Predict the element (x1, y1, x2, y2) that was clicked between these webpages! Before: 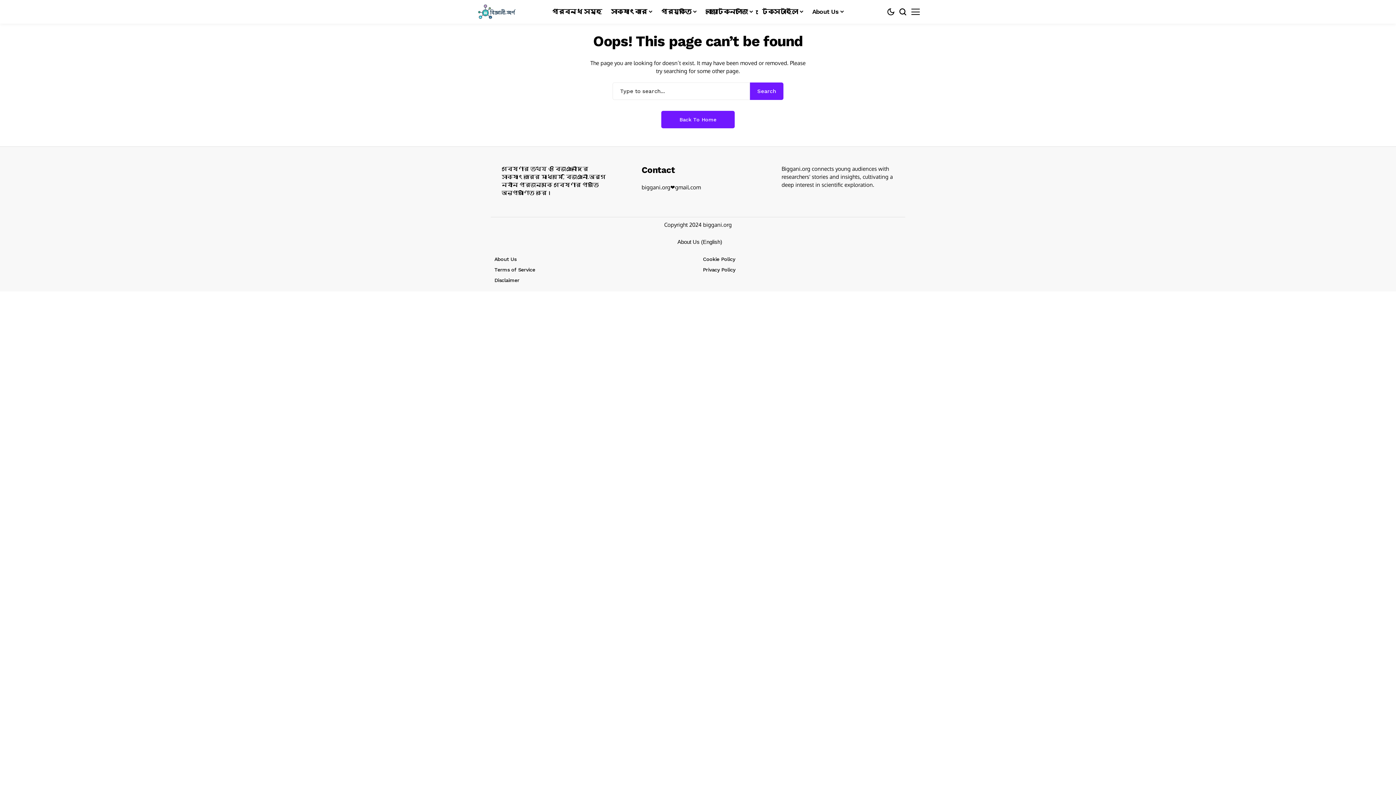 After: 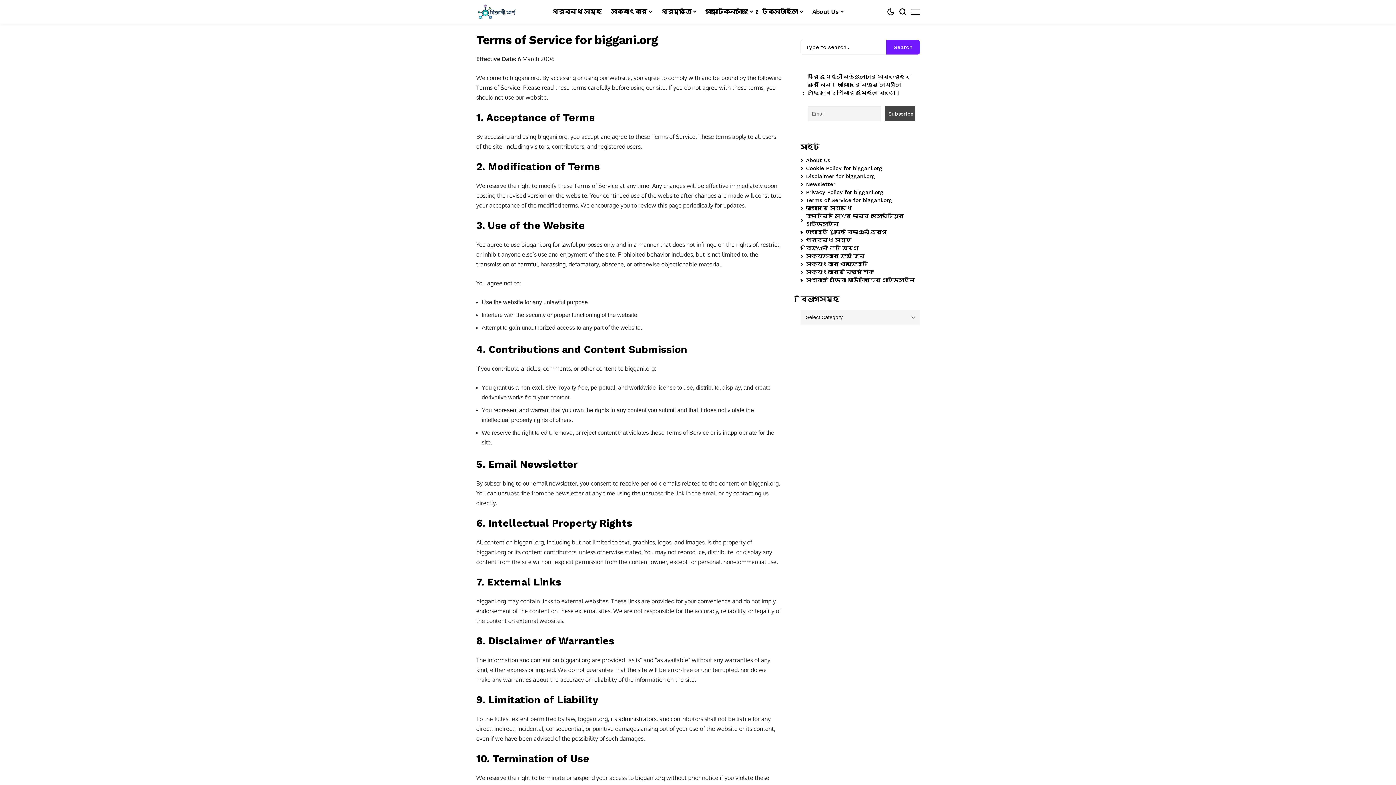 Action: bbox: (494, 266, 535, 272) label: Terms of Service